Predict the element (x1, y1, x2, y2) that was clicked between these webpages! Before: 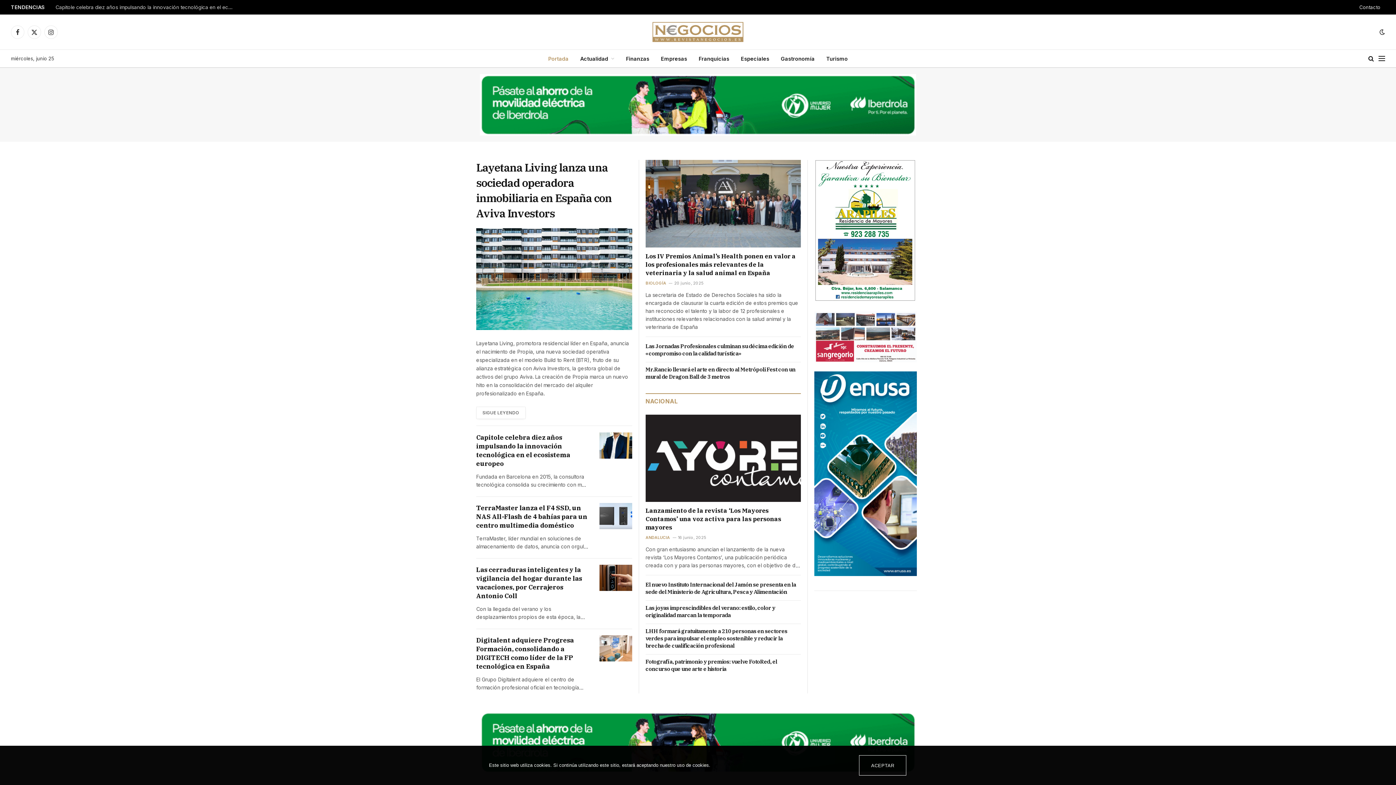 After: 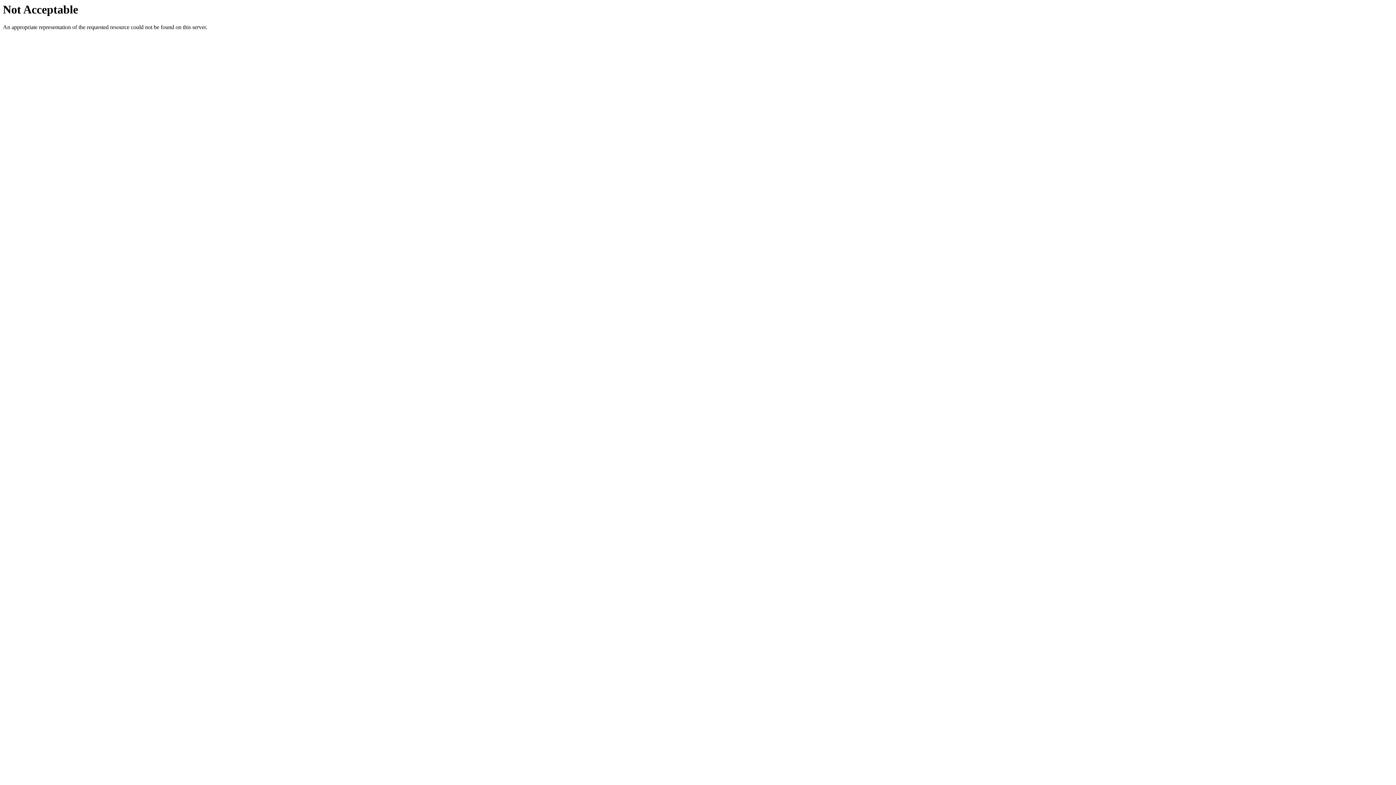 Action: label: IMG-20220330-WA0016 bbox: (814, 297, 916, 303)